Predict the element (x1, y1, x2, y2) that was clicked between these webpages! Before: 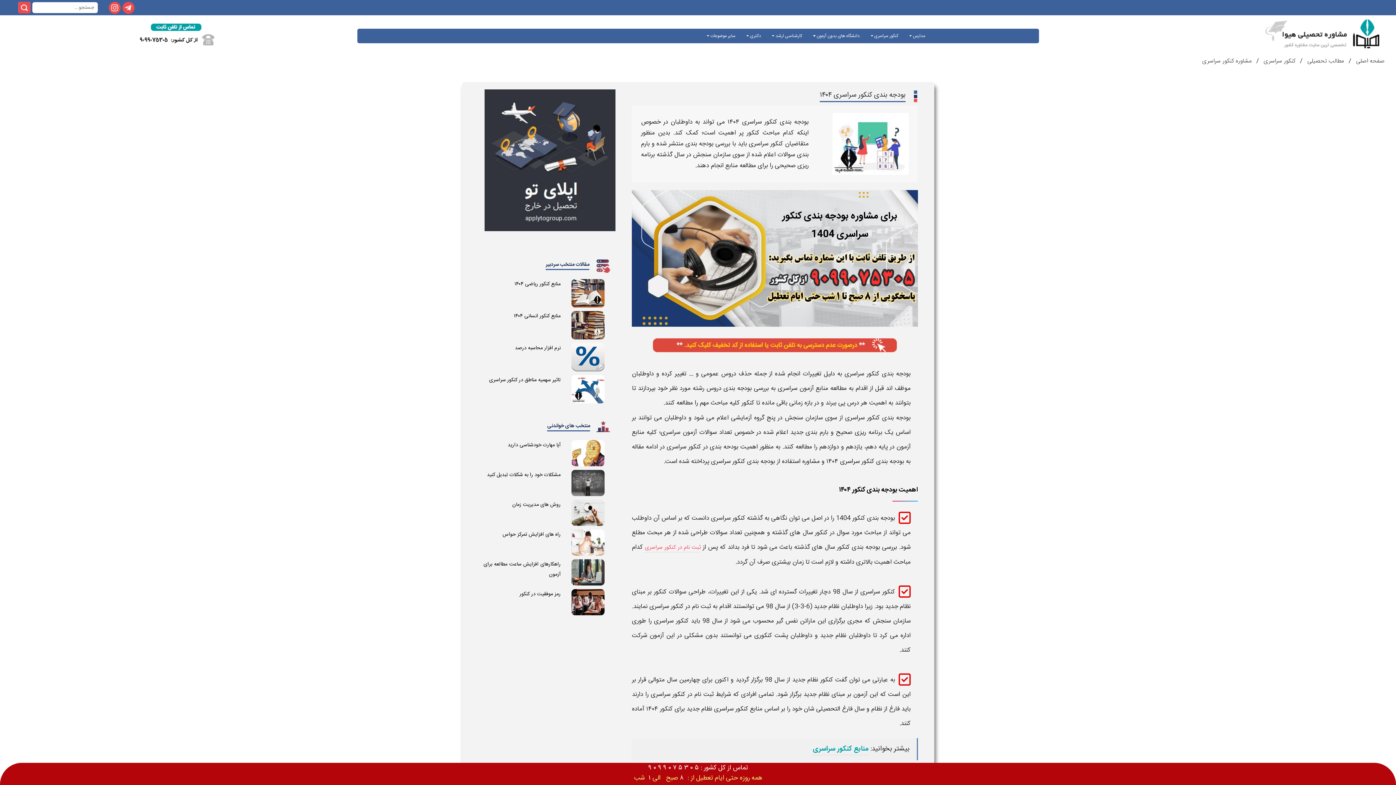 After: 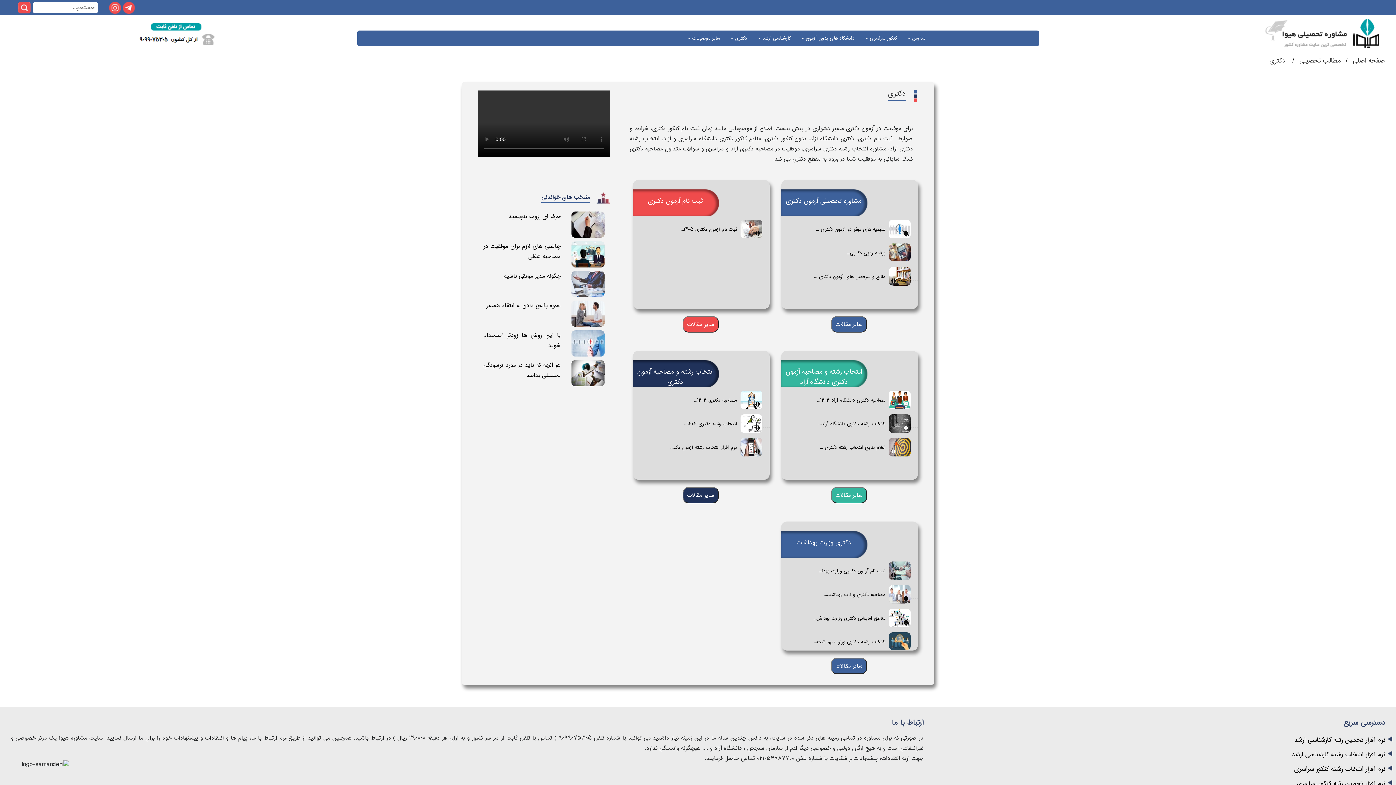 Action: bbox: (739, 28, 764, 43) label: دکتری 